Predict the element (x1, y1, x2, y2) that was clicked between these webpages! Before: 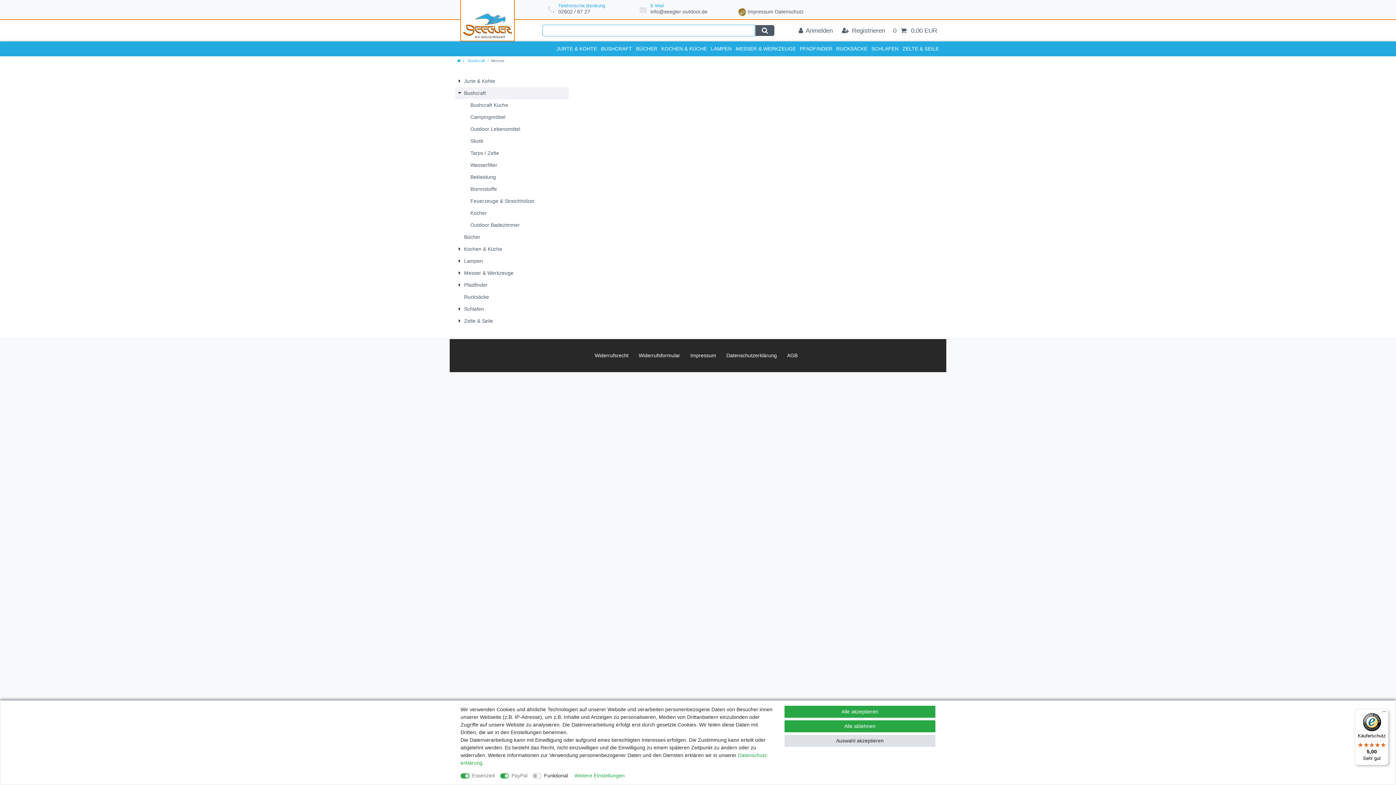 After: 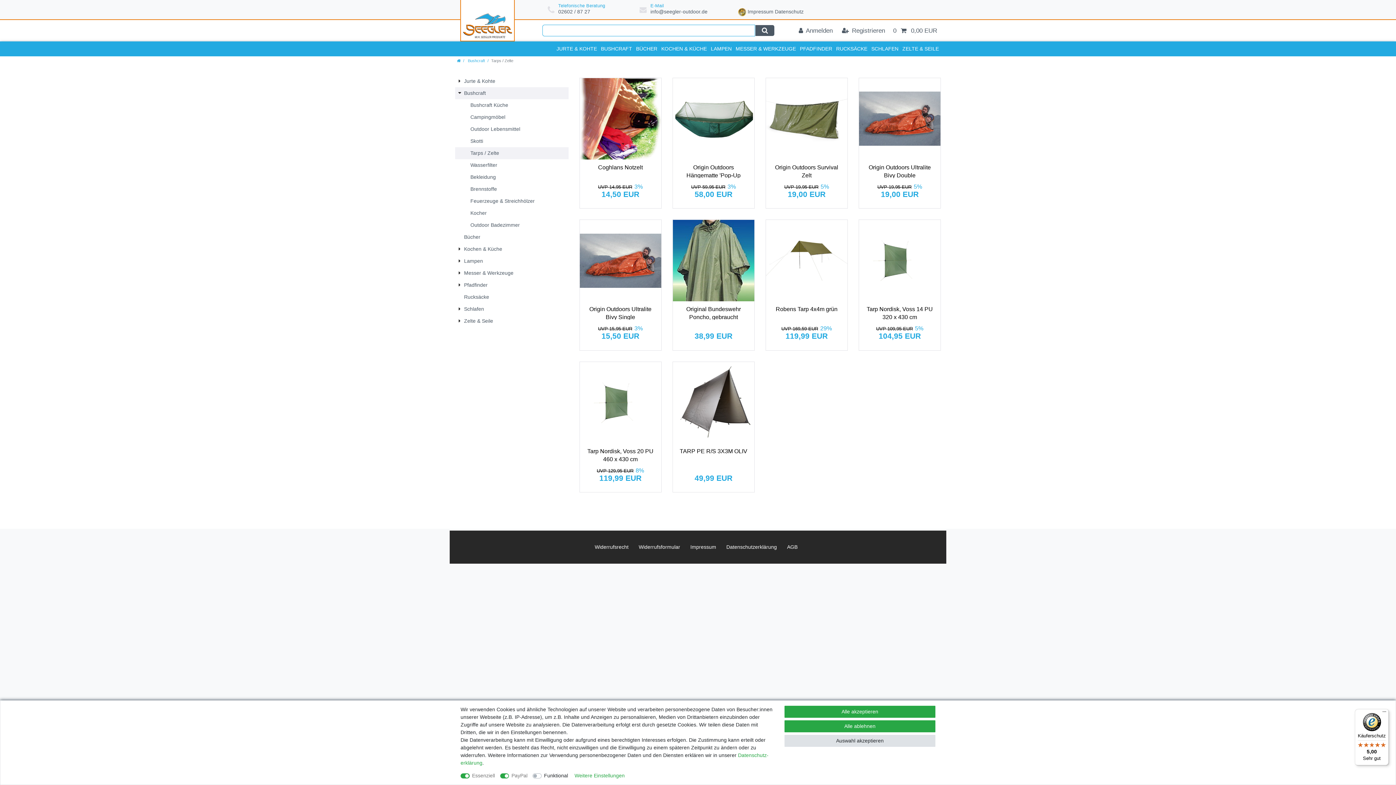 Action: bbox: (455, 147, 568, 159) label: Tarps / Zelte